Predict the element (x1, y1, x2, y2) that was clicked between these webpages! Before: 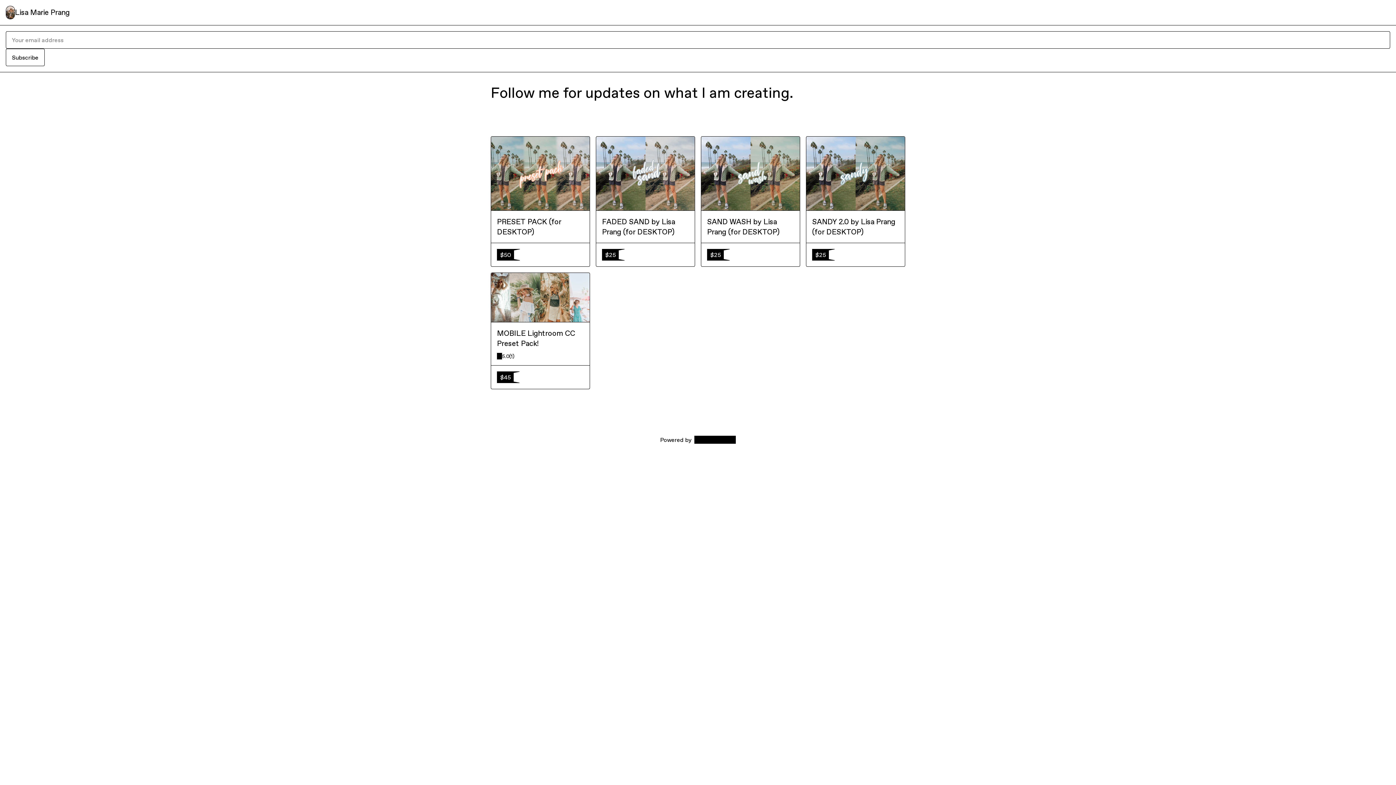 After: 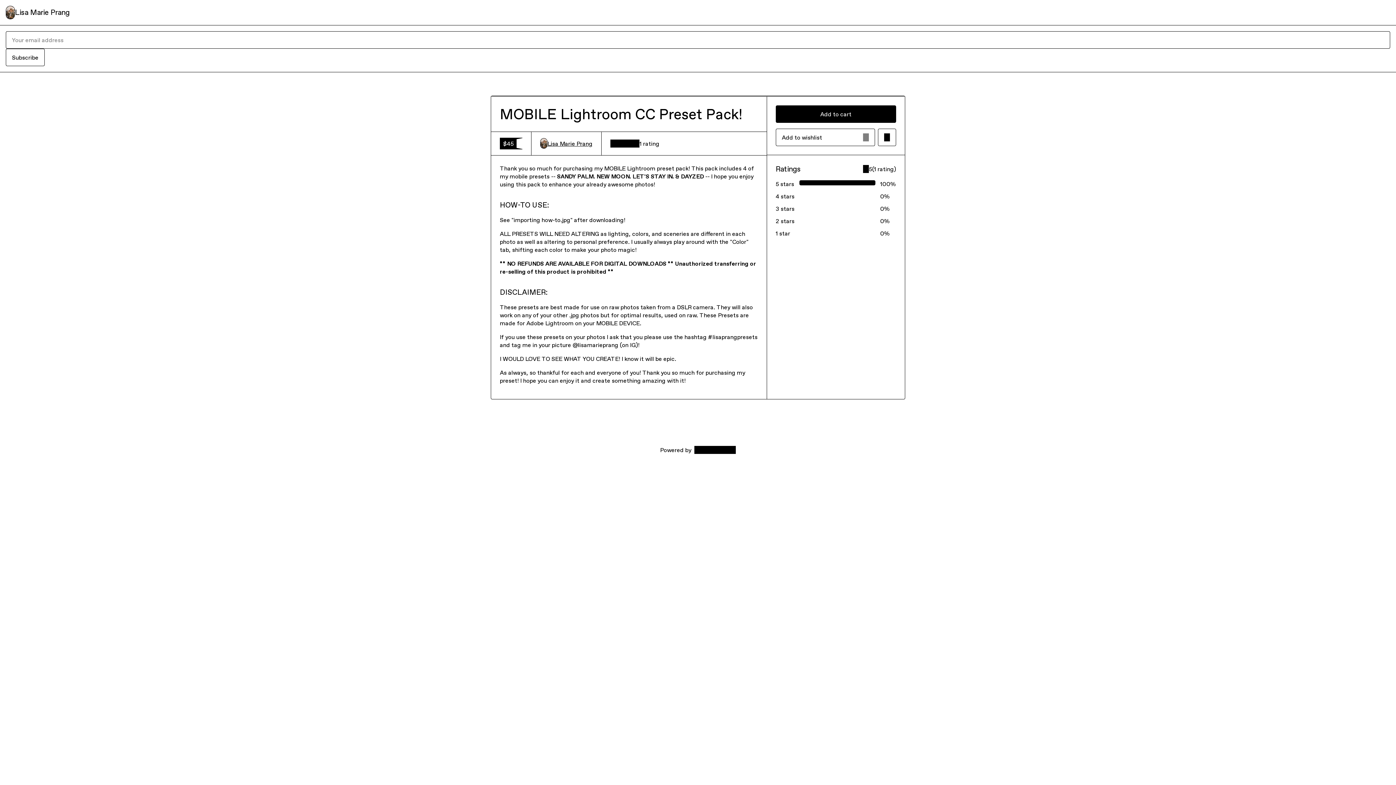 Action: label: MOBILE Lightroom CC Preset Pack! bbox: (497, 328, 584, 348)